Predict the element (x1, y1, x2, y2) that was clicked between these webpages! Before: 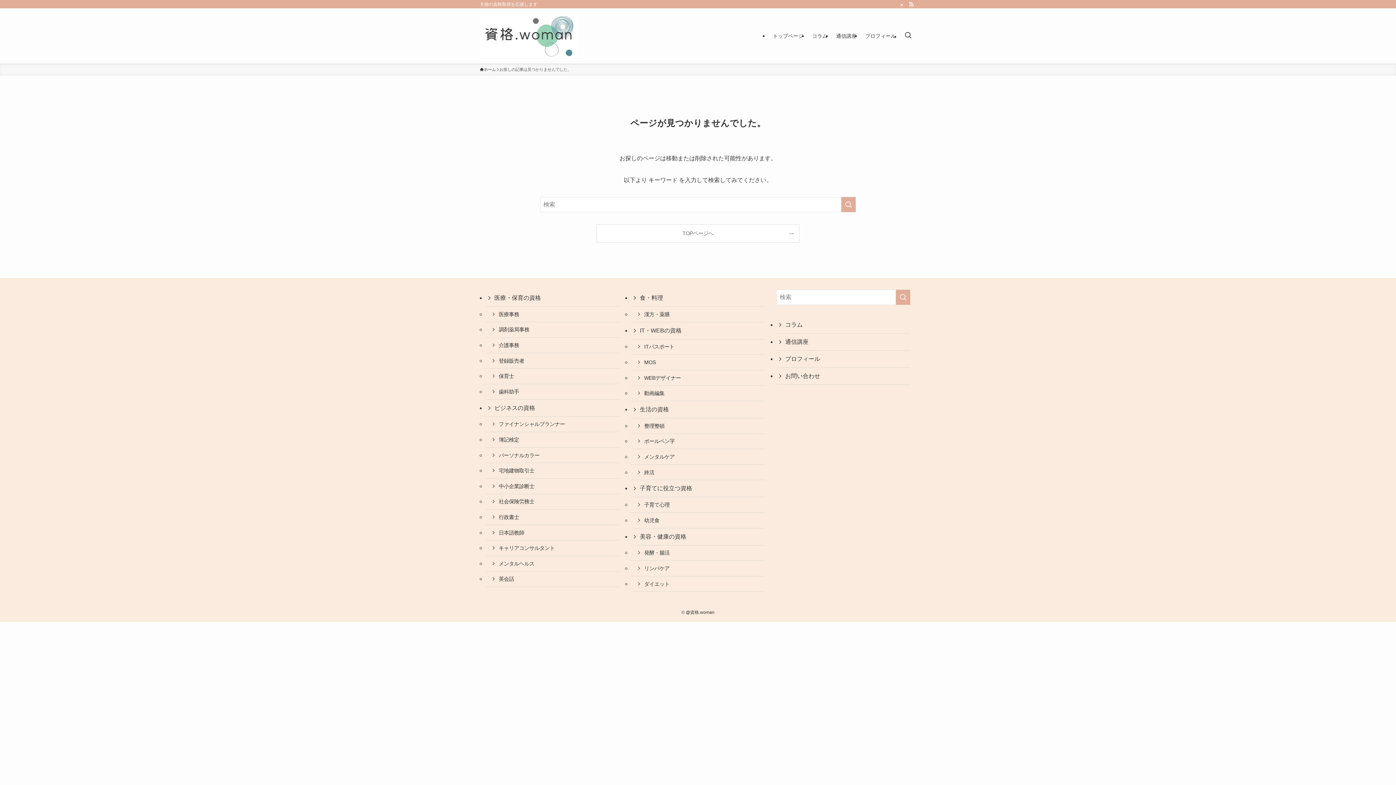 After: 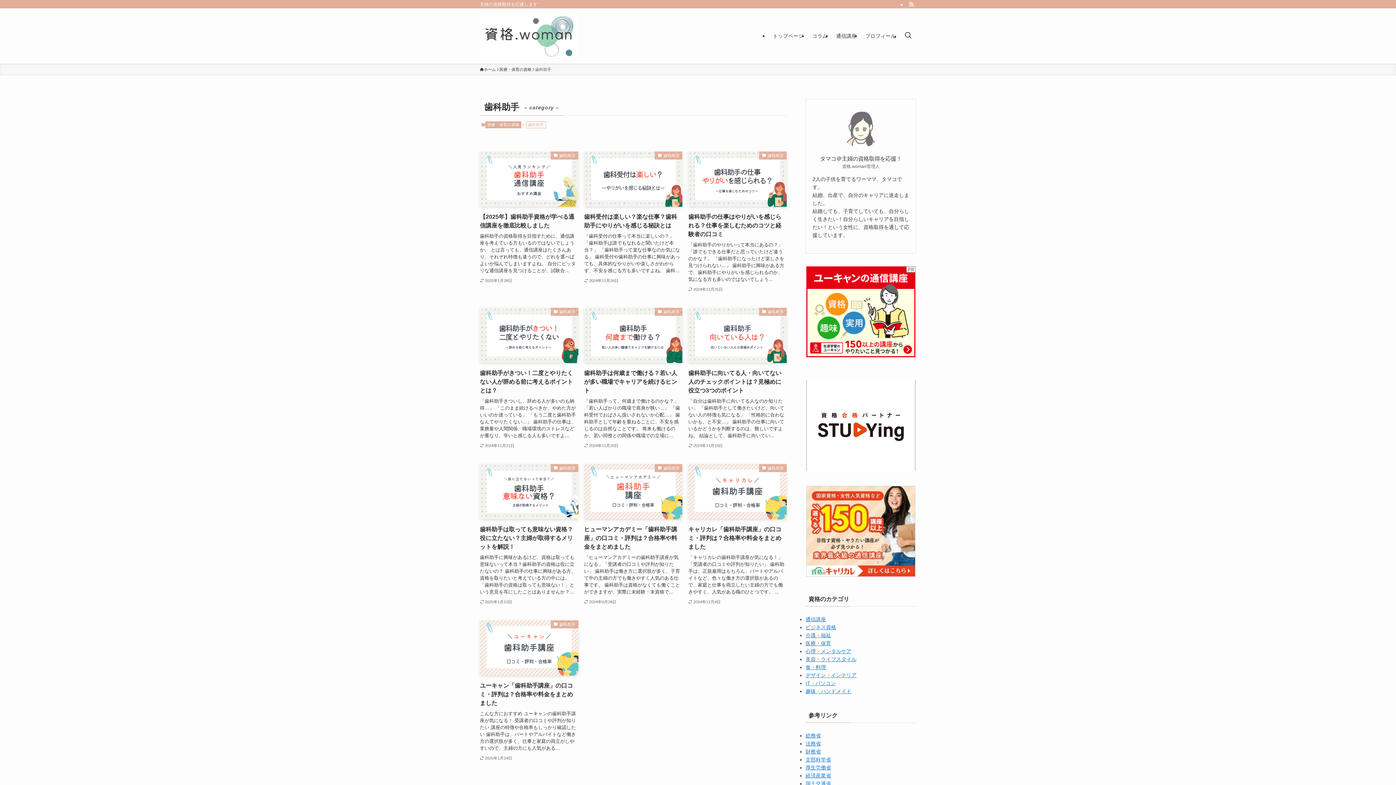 Action: bbox: (485, 384, 619, 399) label: 歯科助手